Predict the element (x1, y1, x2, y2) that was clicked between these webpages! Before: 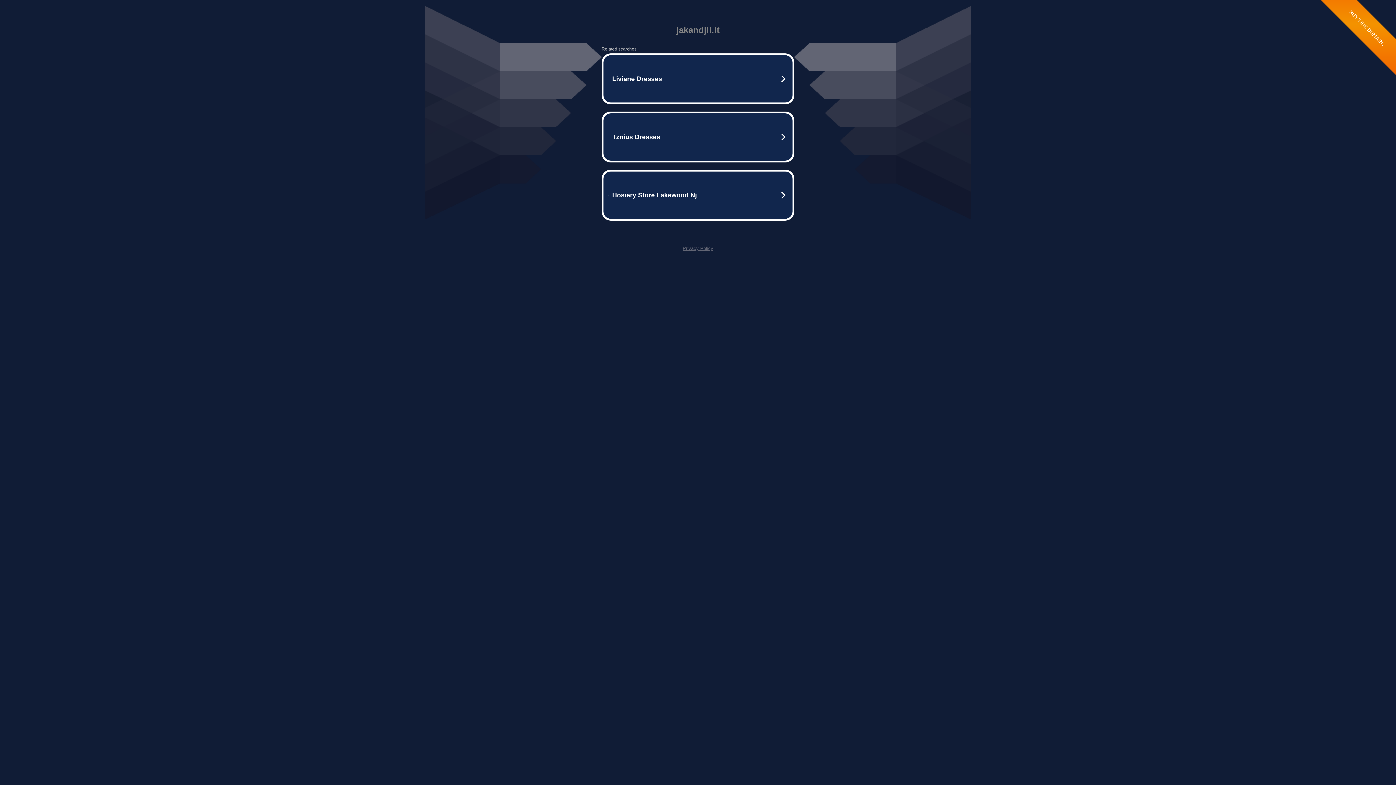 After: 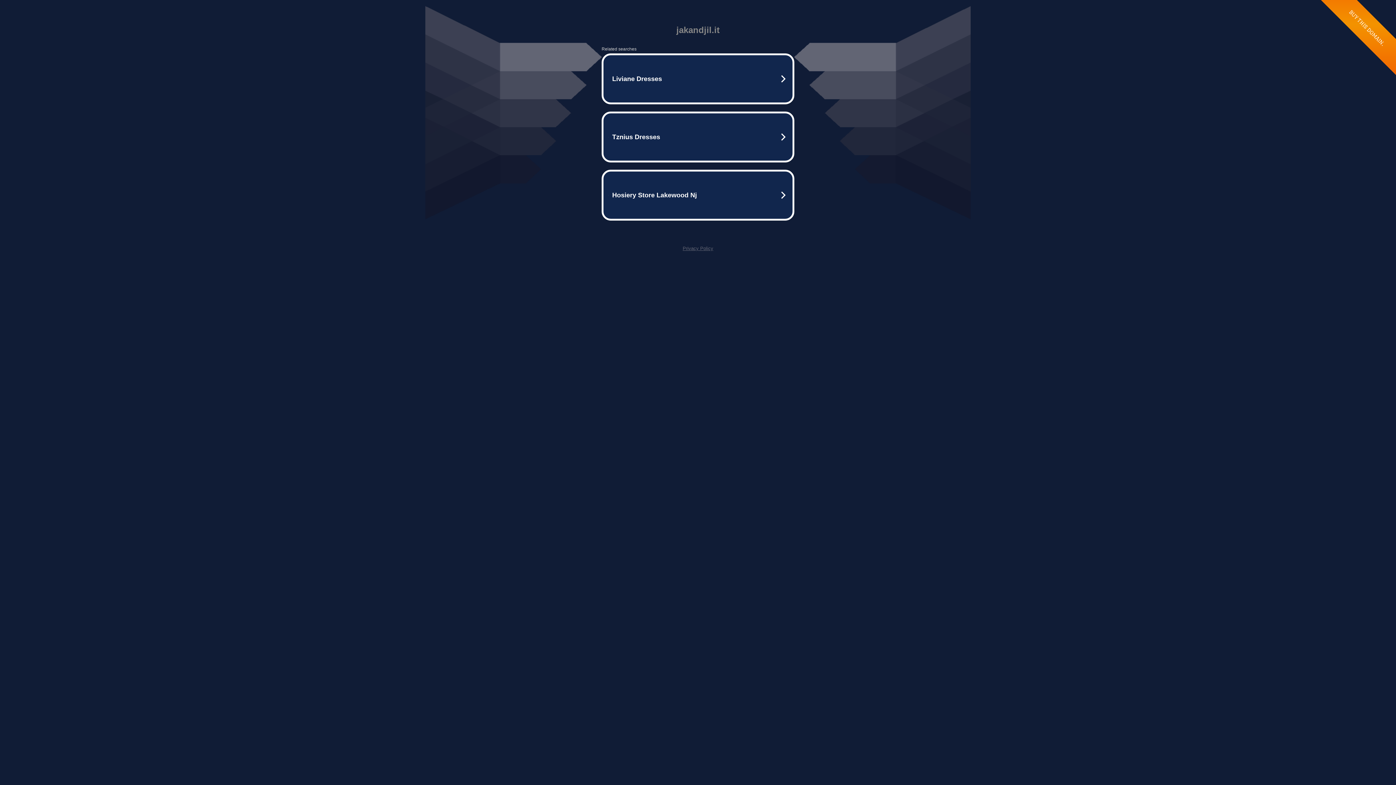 Action: bbox: (682, 245, 713, 251) label: Privacy Policy